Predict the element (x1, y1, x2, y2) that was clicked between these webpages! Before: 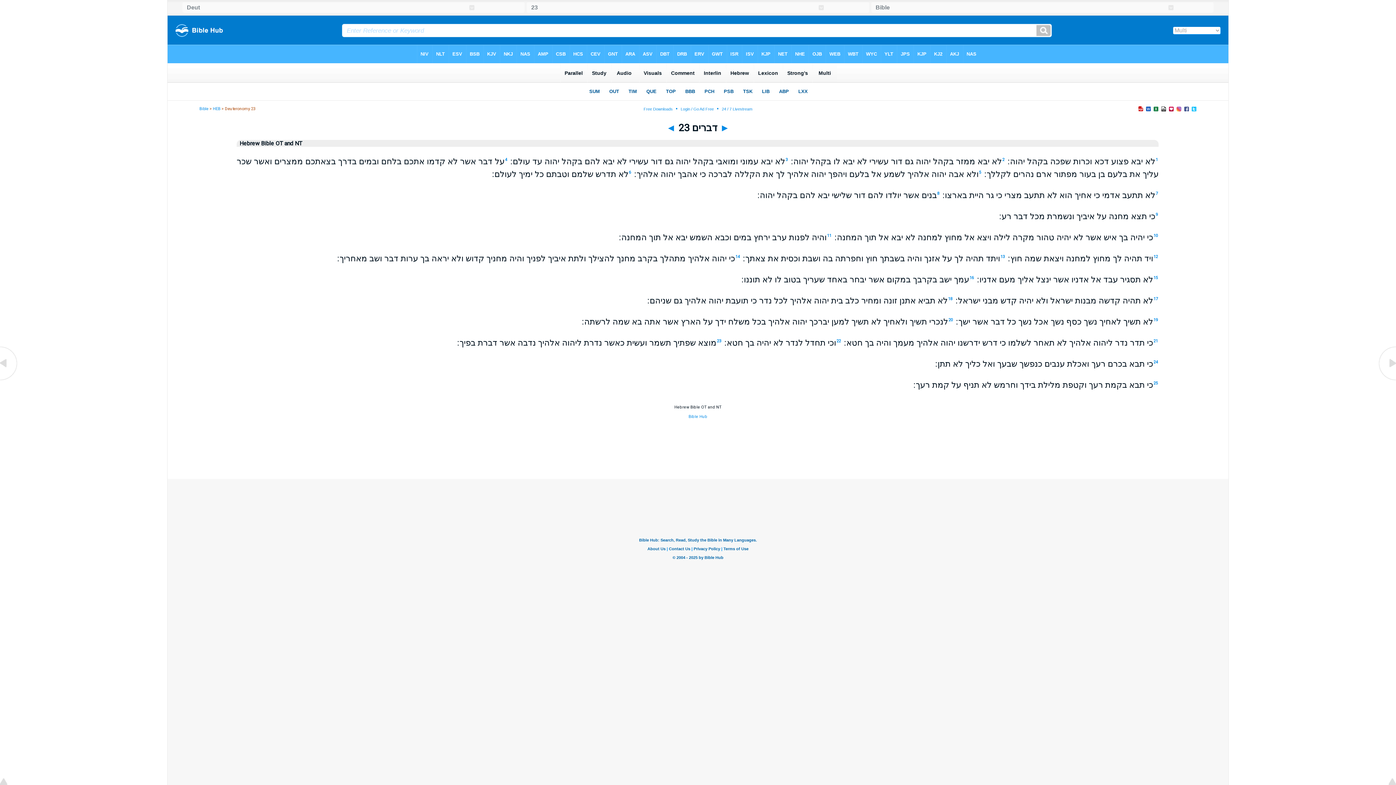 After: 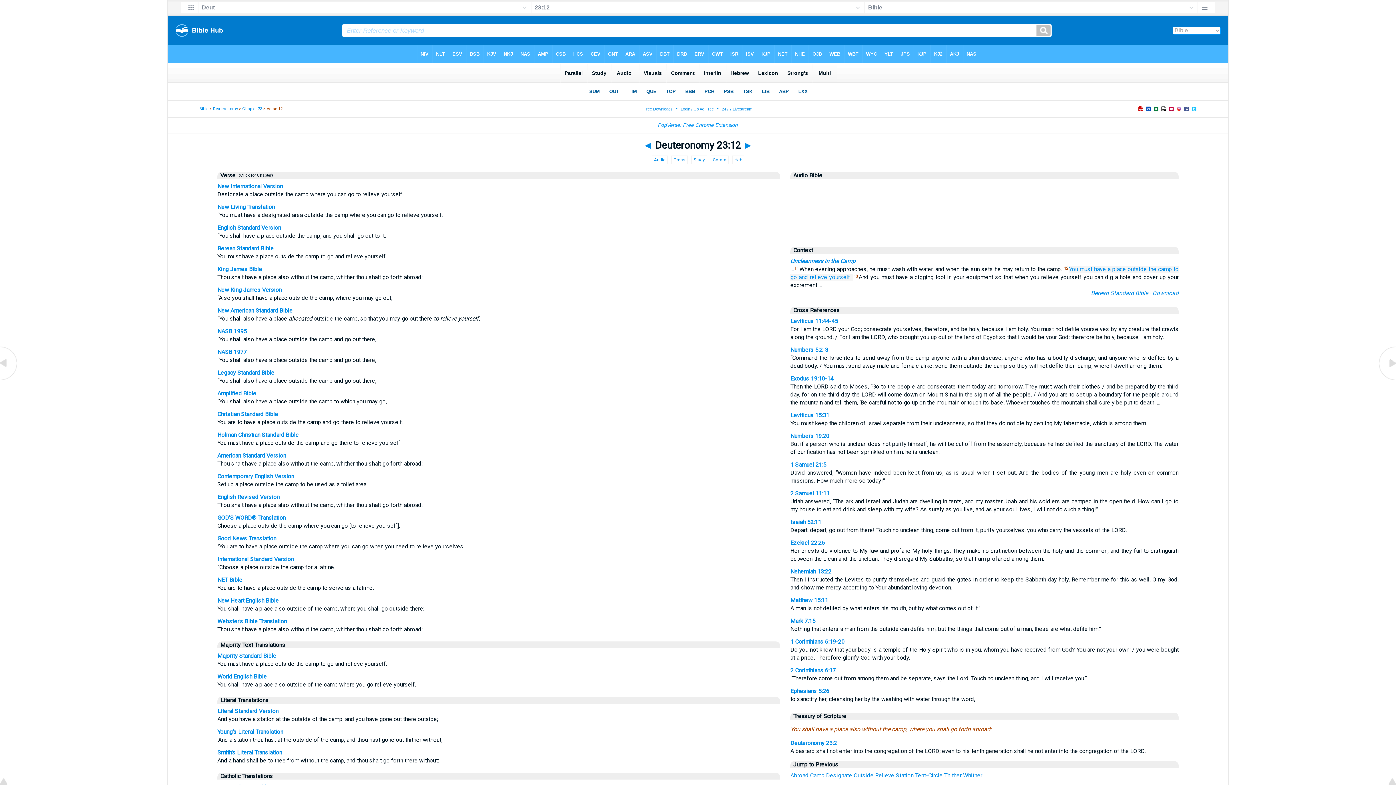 Action: bbox: (1153, 254, 1158, 259) label: 12